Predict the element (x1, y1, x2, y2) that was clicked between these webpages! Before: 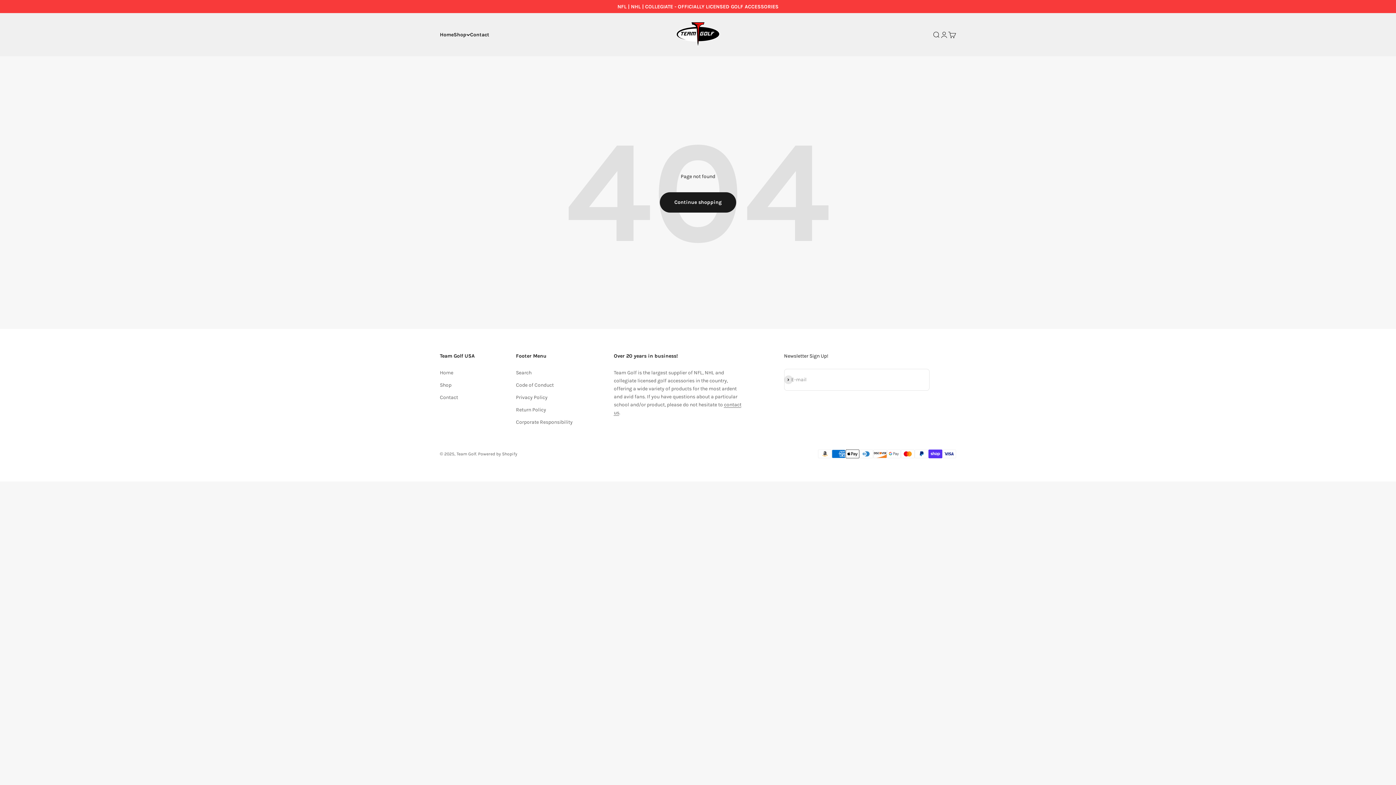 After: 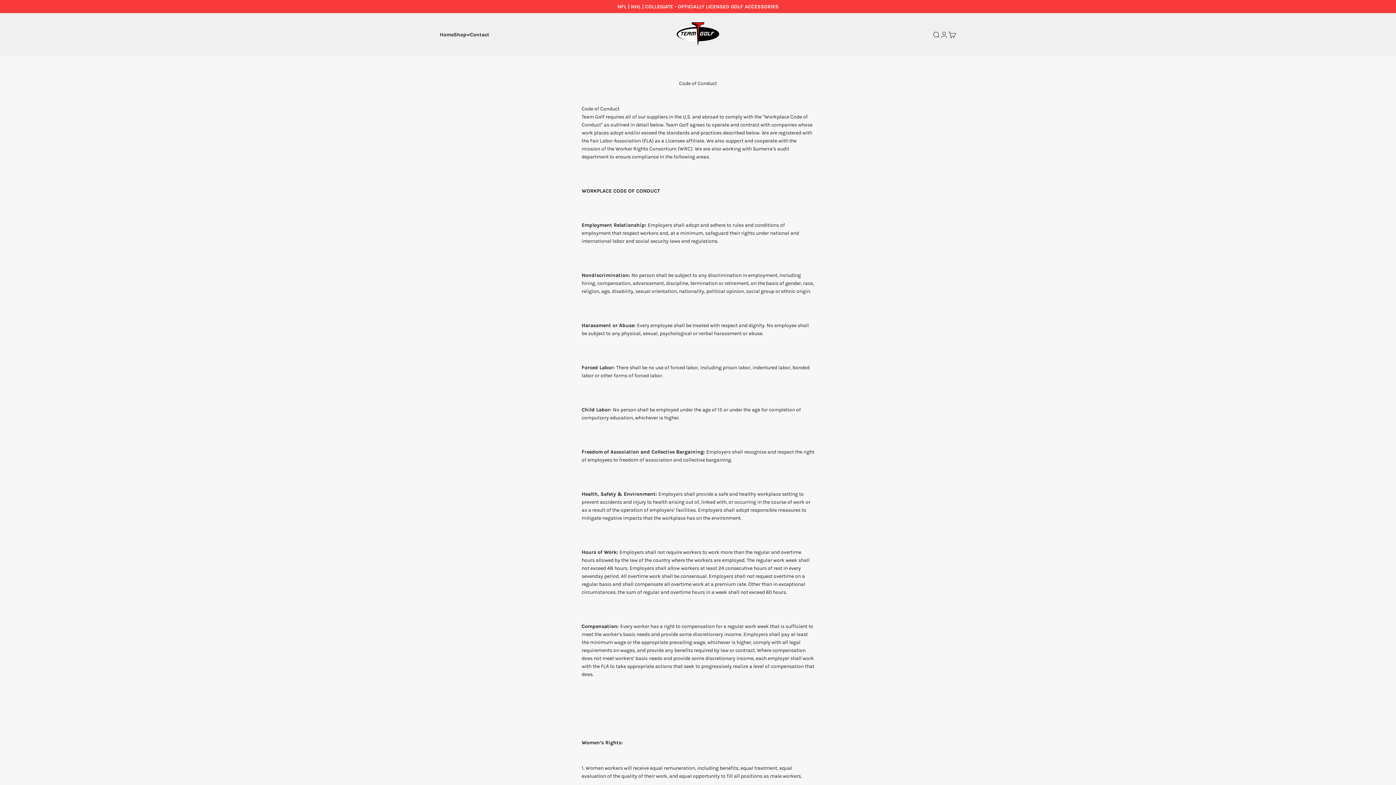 Action: bbox: (516, 381, 553, 389) label: Code of Conduct